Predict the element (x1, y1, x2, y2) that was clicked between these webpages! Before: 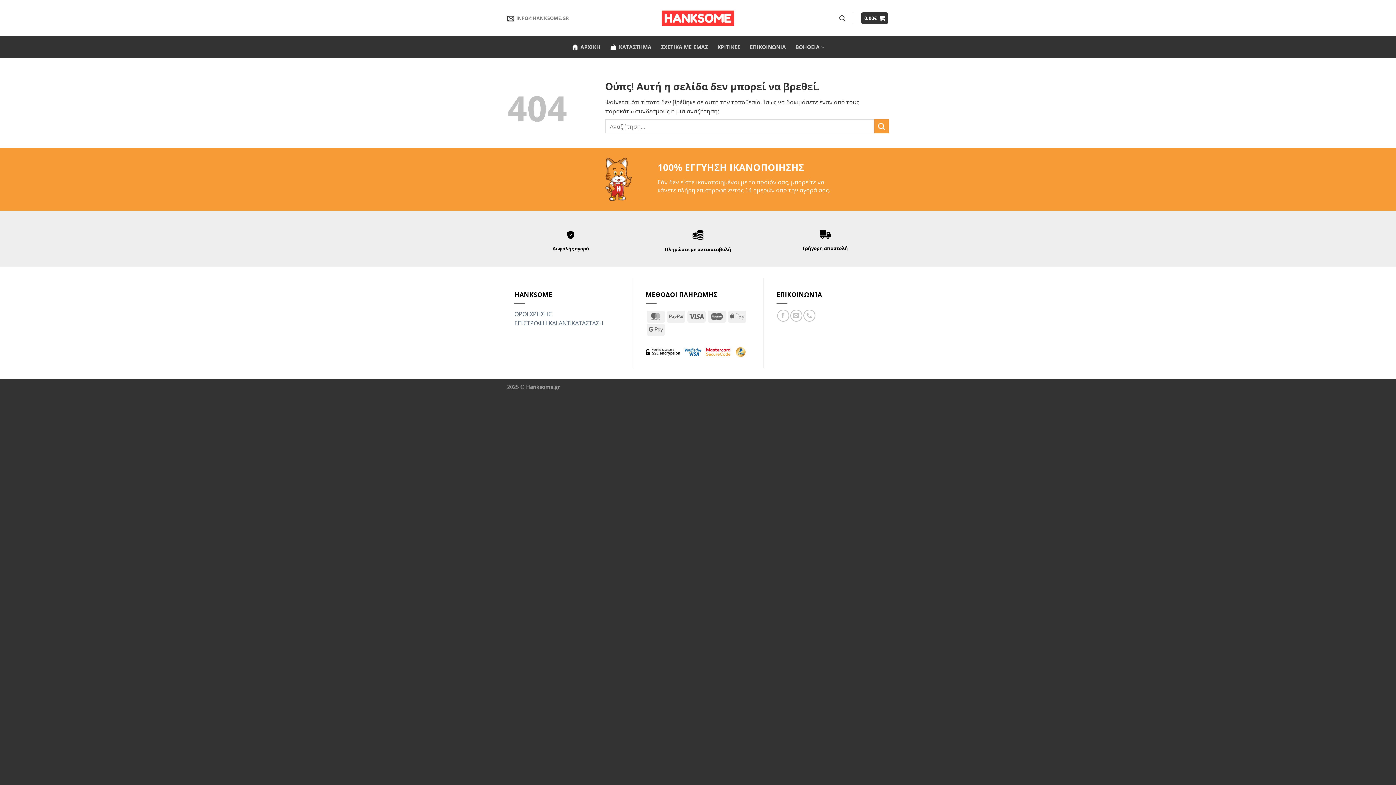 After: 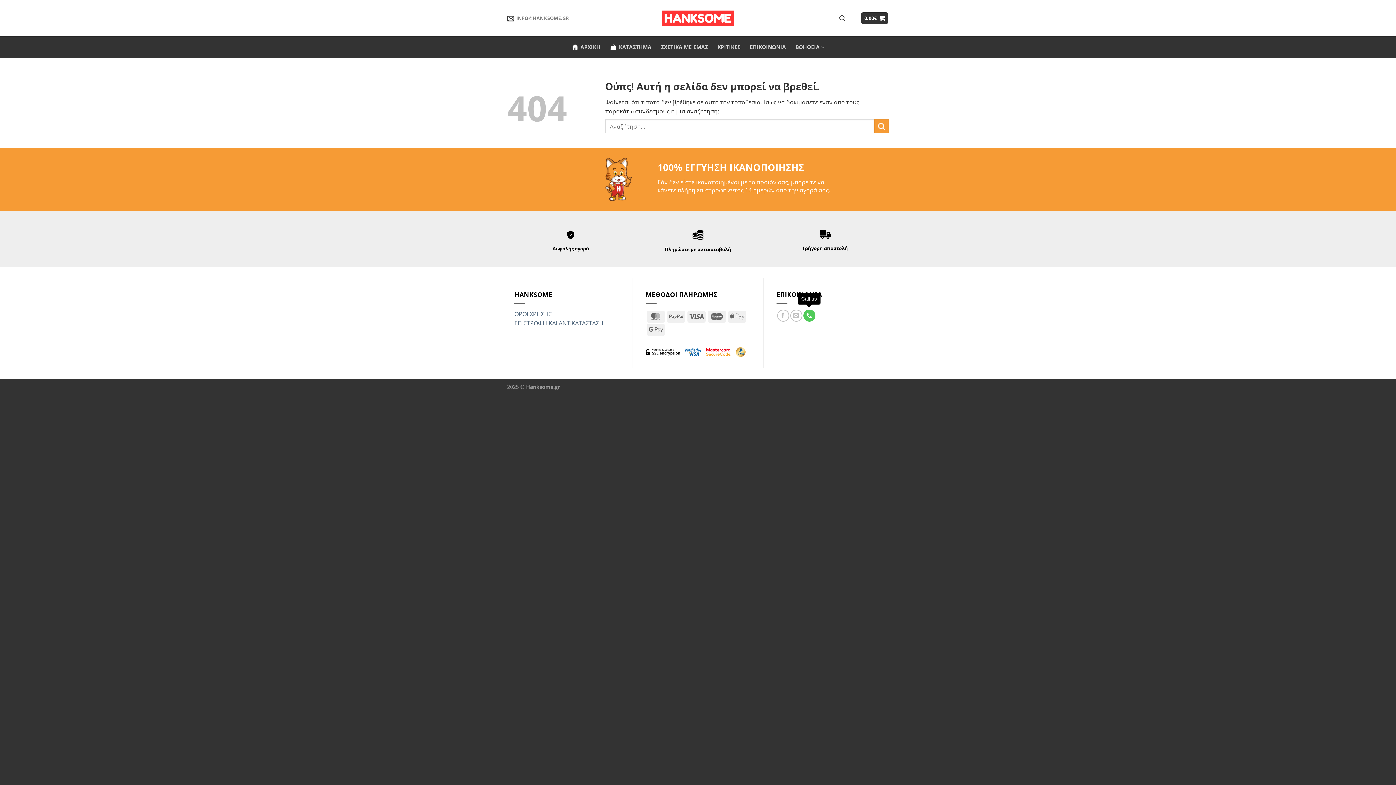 Action: label: Call us bbox: (803, 309, 815, 321)